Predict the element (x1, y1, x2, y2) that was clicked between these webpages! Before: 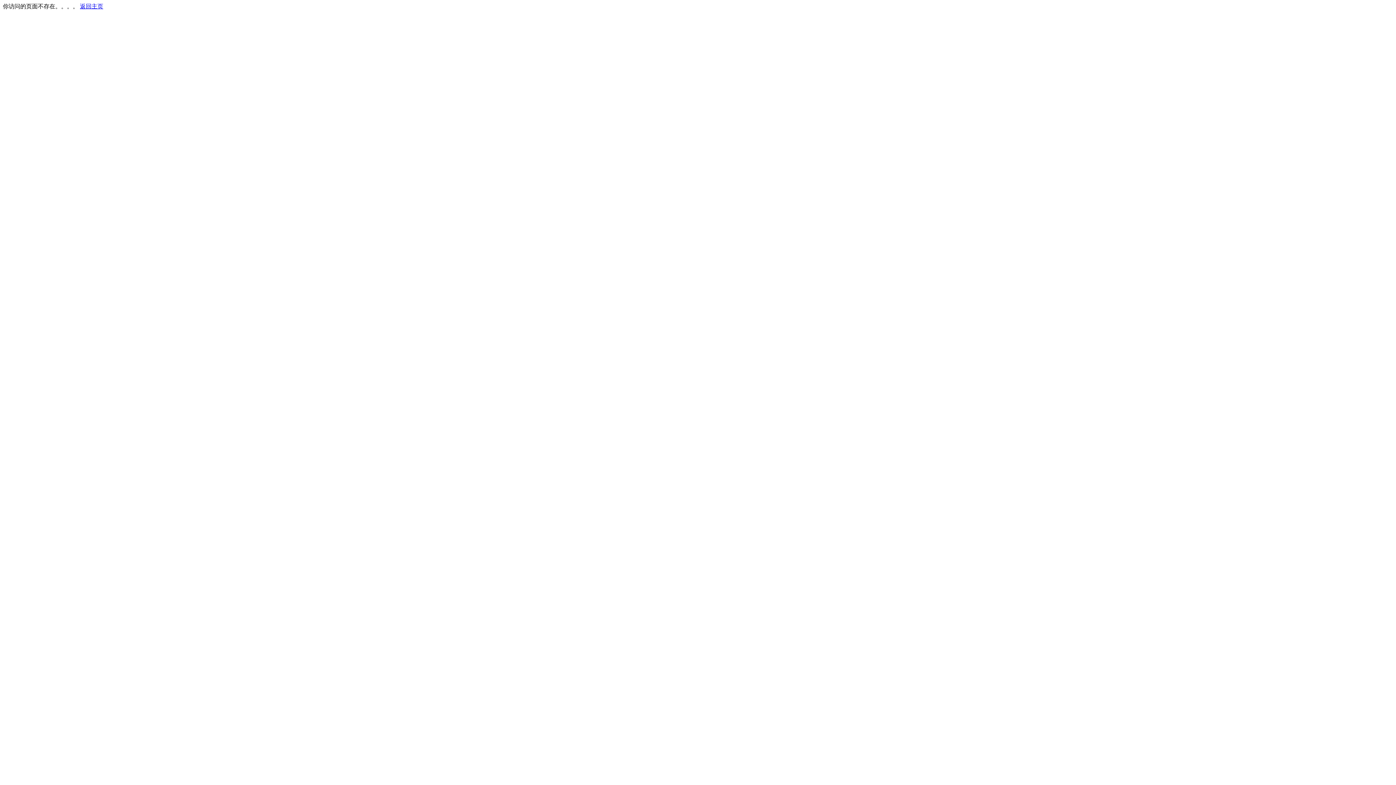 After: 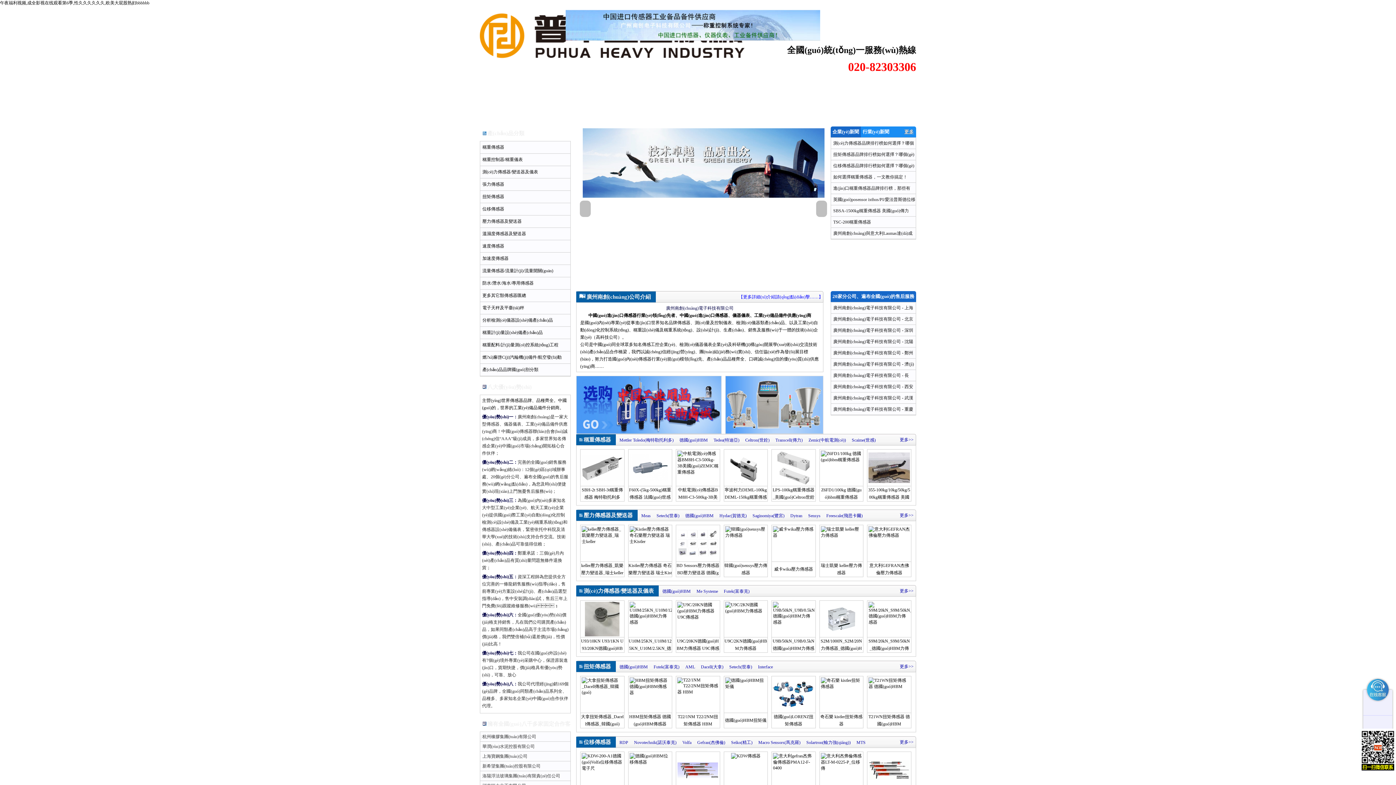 Action: bbox: (80, 3, 103, 9) label: 返回主页